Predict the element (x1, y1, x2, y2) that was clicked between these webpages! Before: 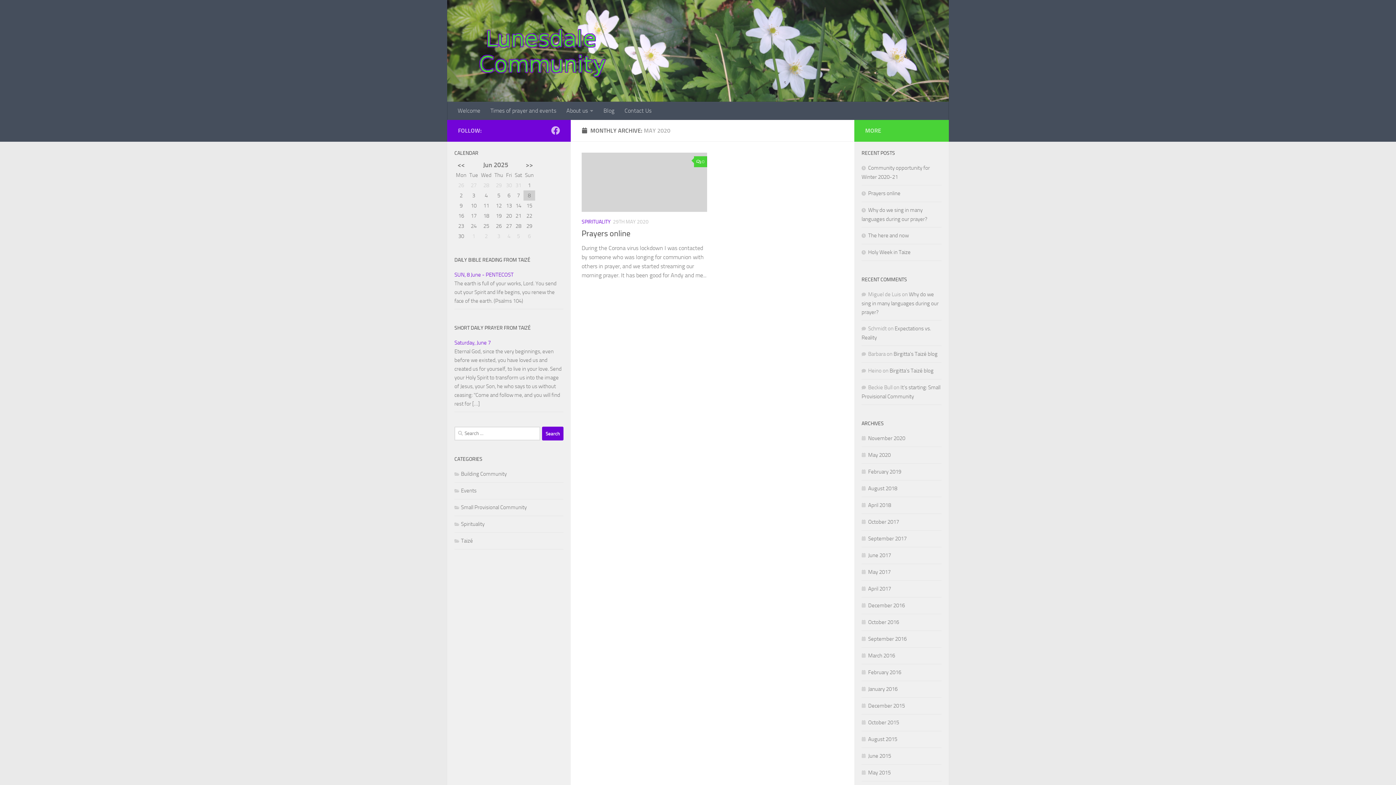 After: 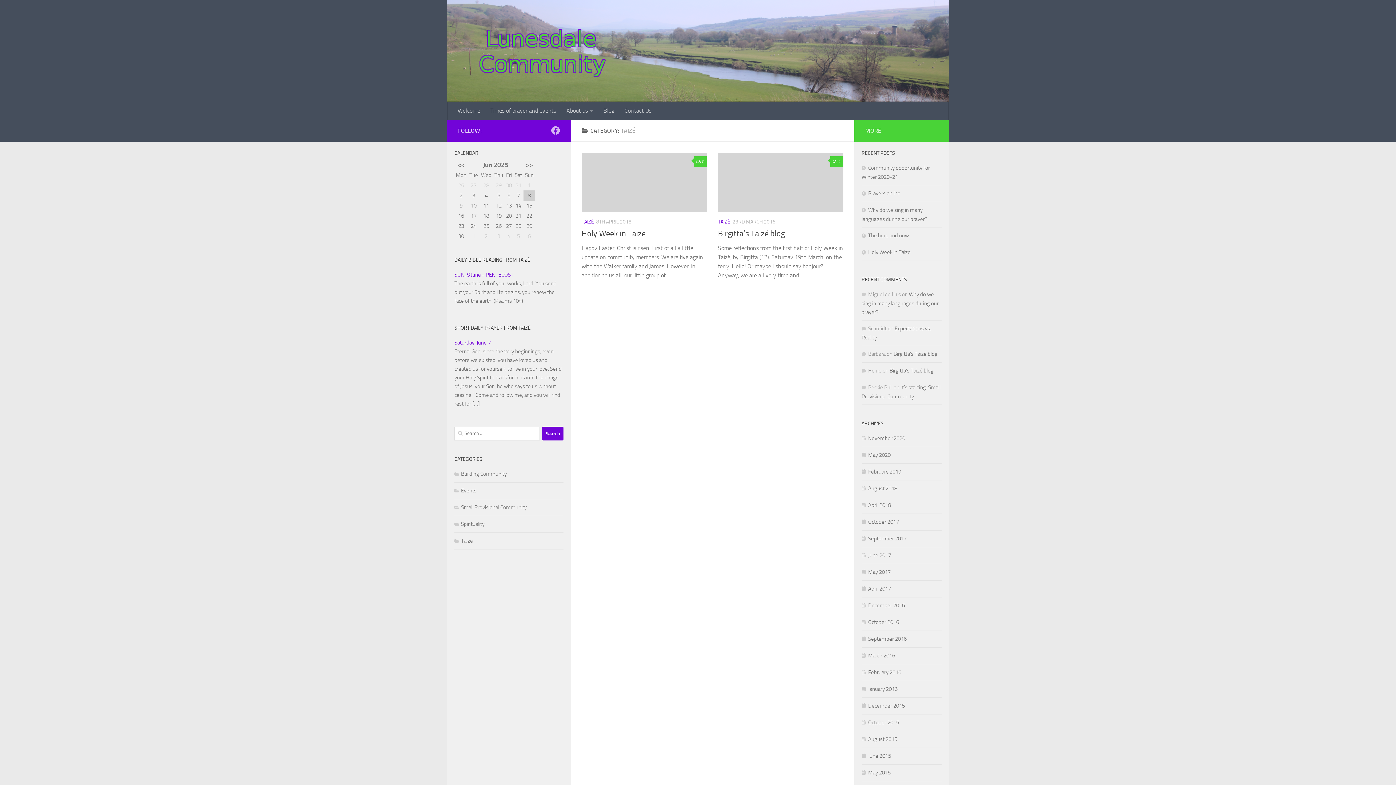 Action: label: Taizé bbox: (454, 537, 473, 544)